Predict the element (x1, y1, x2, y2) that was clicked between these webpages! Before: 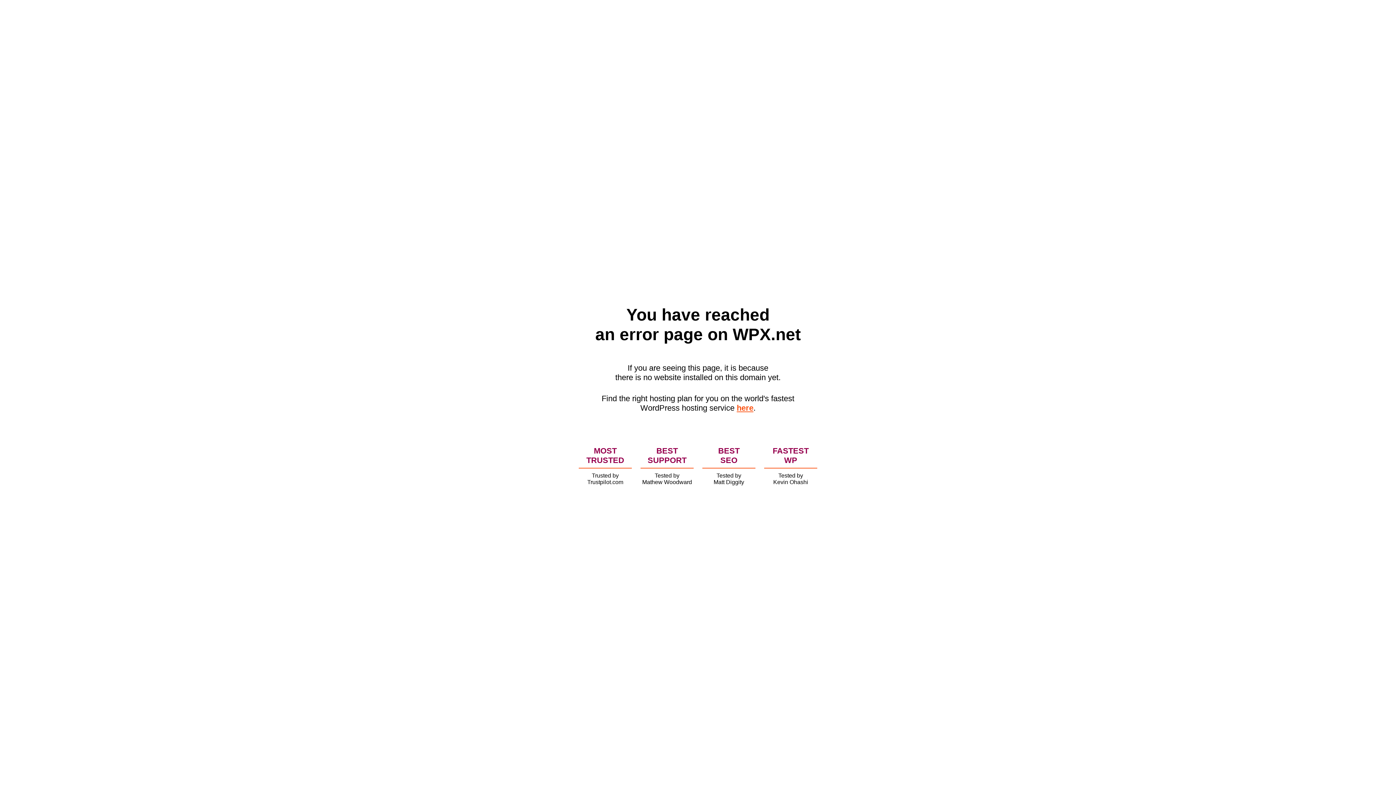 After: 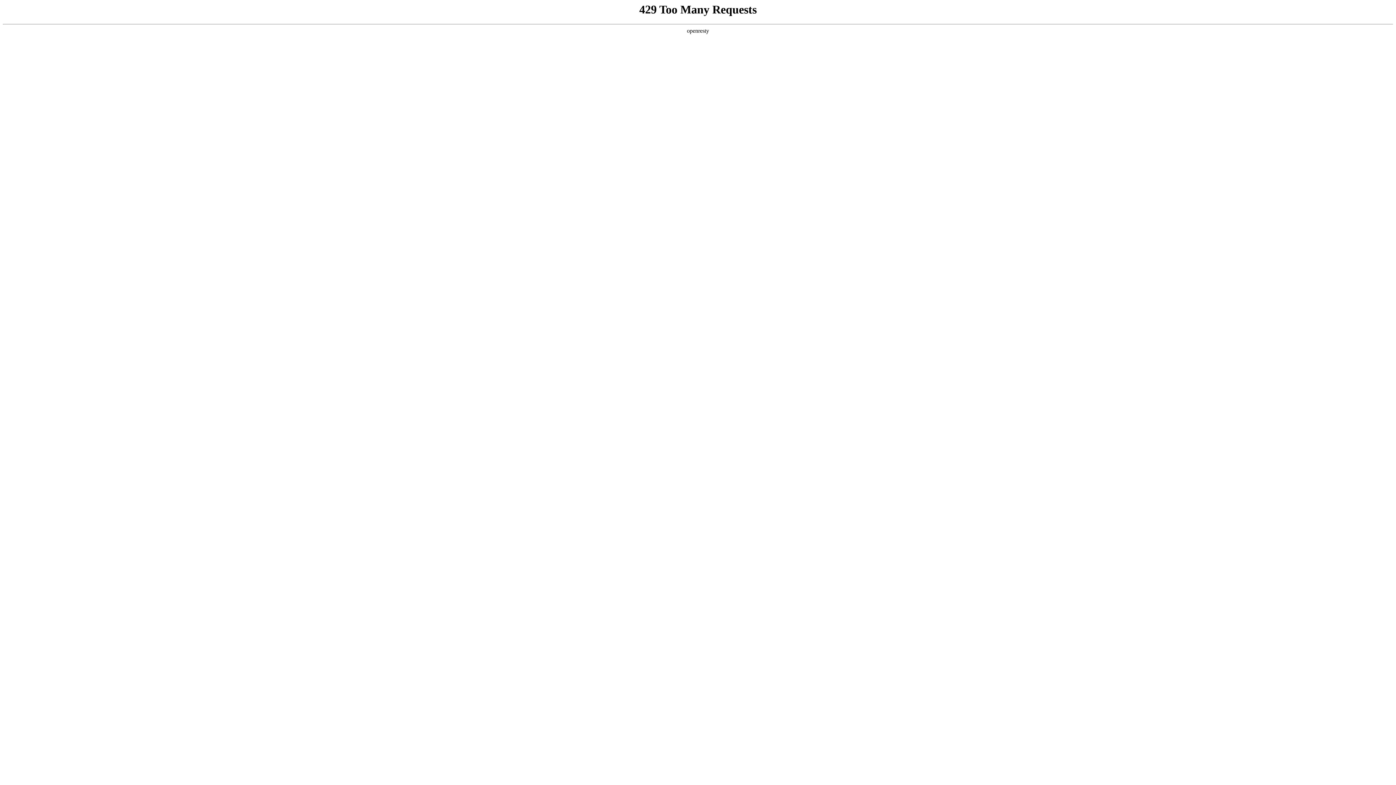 Action: label: here bbox: (736, 403, 753, 412)